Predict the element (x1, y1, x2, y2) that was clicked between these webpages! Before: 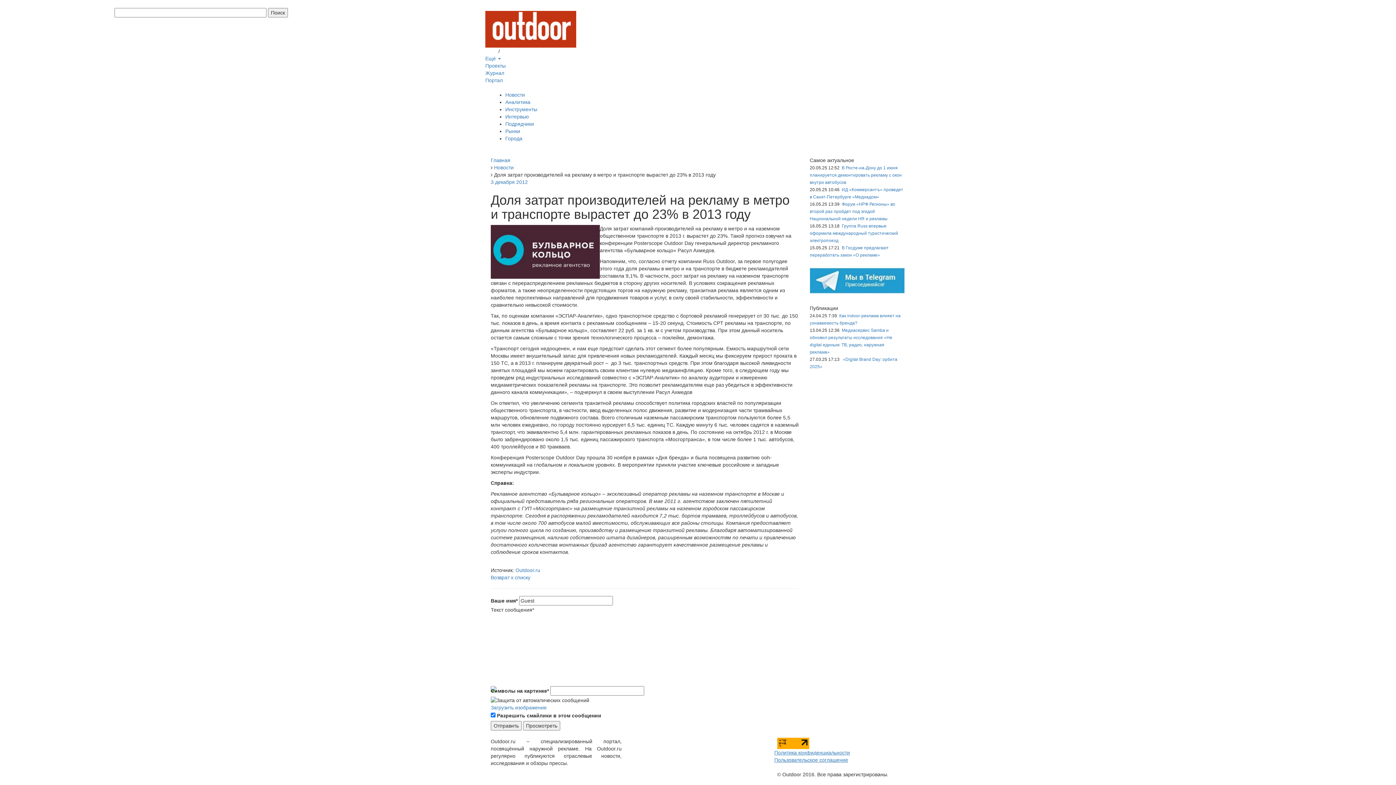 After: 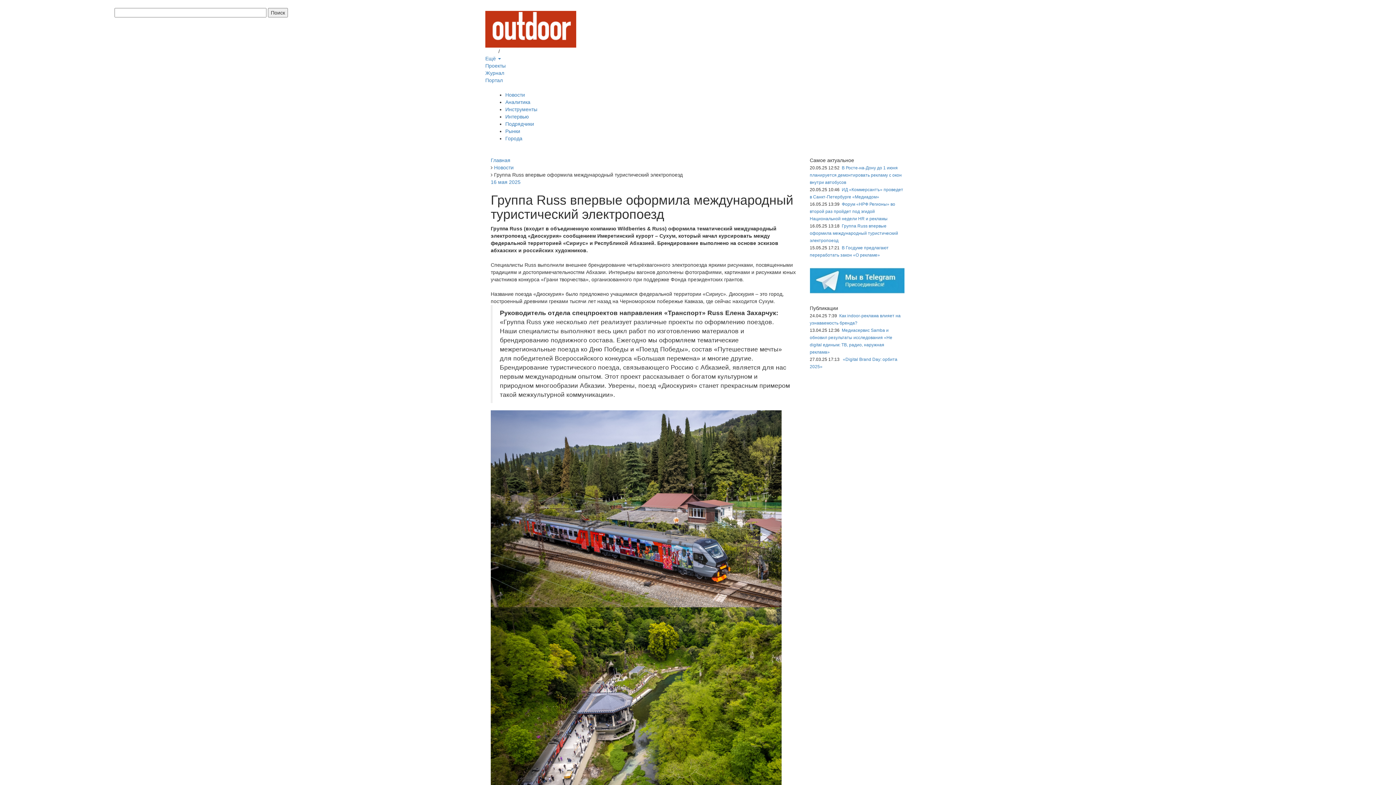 Action: label: Группа Russ впервые оформила международный туристический электропоезд bbox: (810, 223, 898, 243)